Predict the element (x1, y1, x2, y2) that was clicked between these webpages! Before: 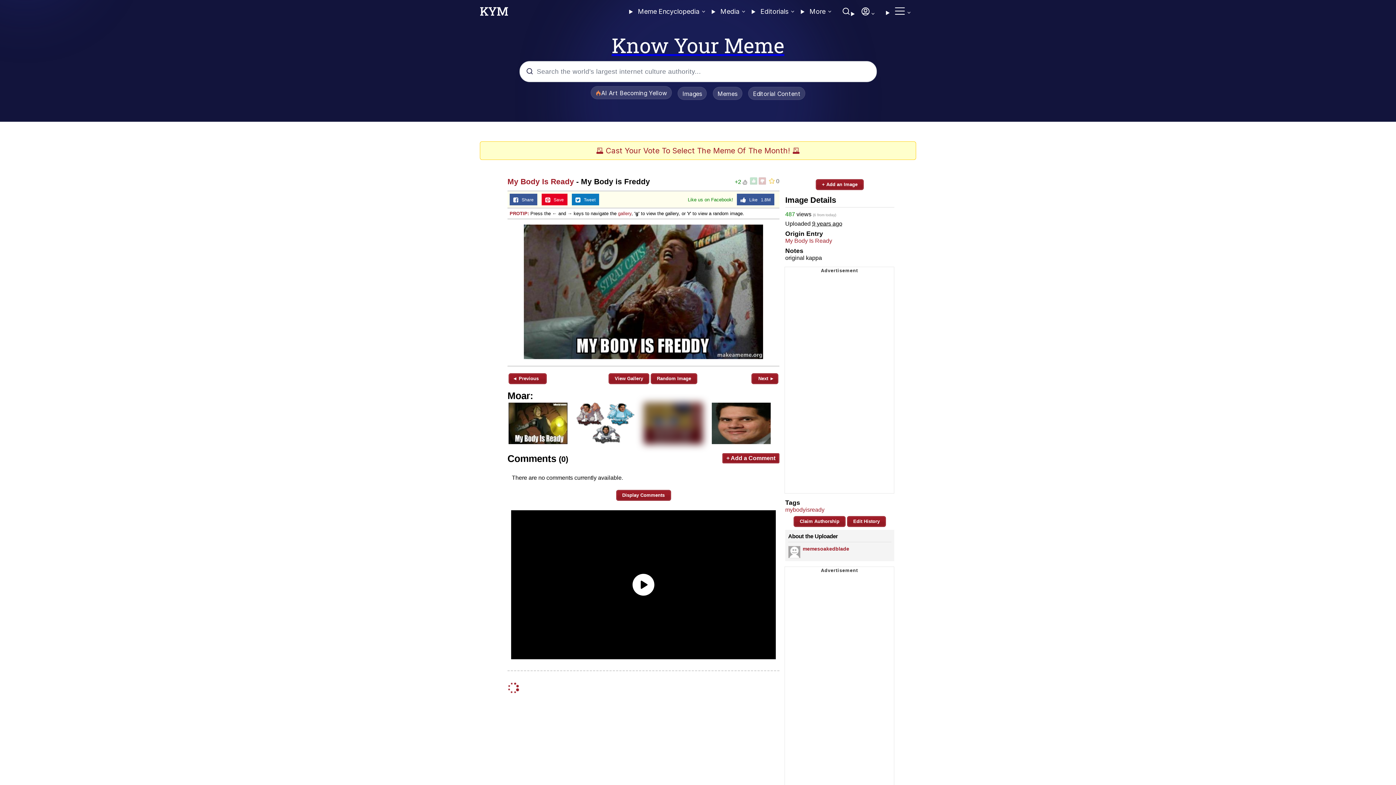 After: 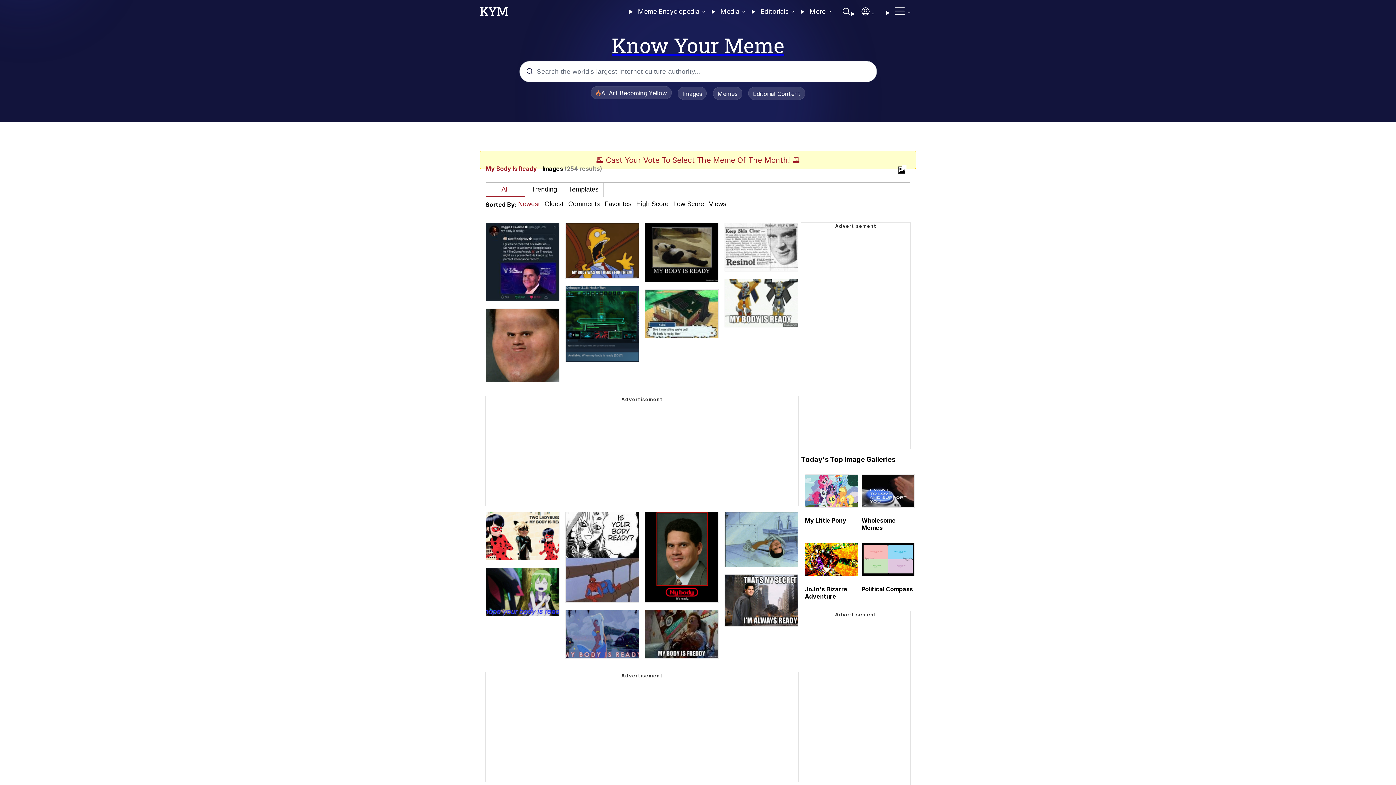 Action: bbox: (618, 210, 631, 216) label: gallery